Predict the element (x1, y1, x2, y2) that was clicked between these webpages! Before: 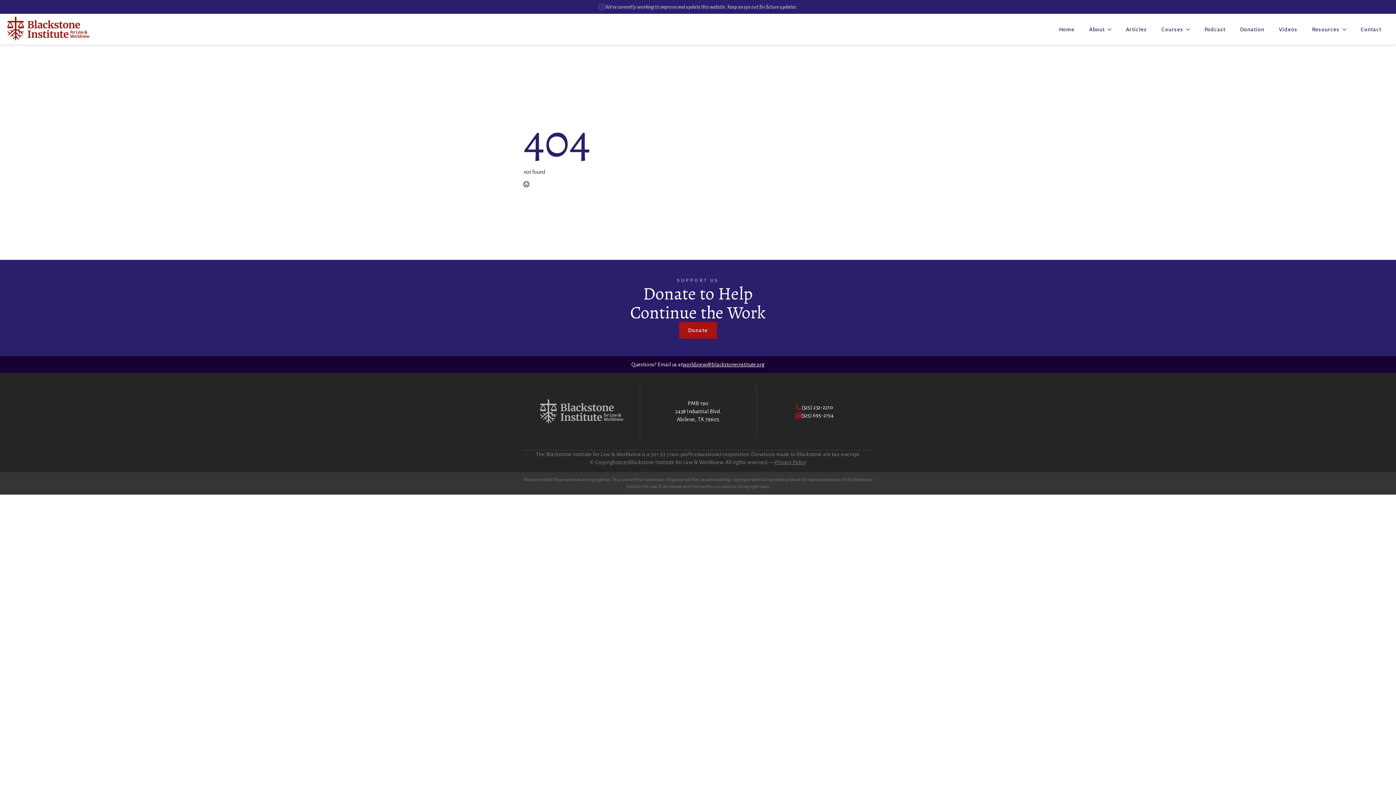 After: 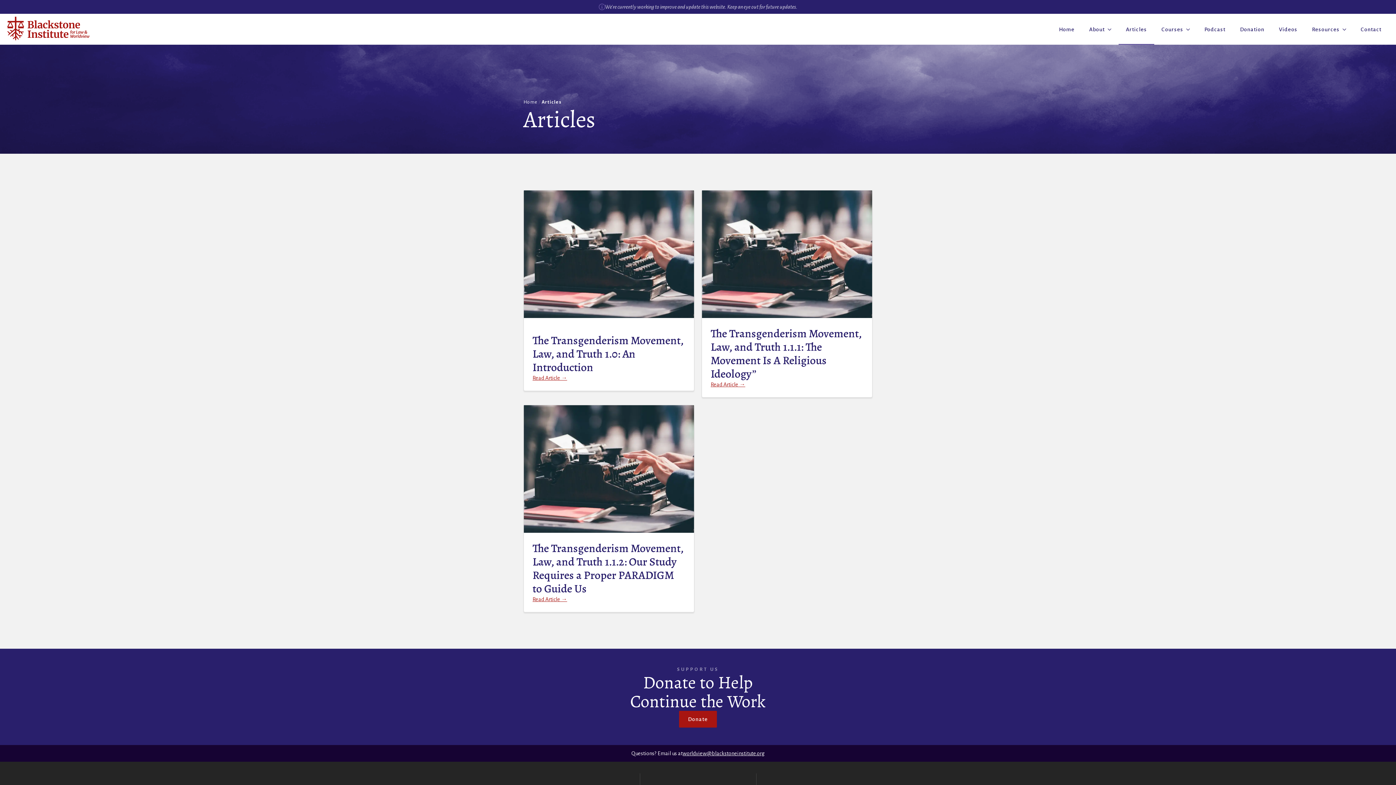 Action: bbox: (1118, 19, 1154, 39) label: Articles